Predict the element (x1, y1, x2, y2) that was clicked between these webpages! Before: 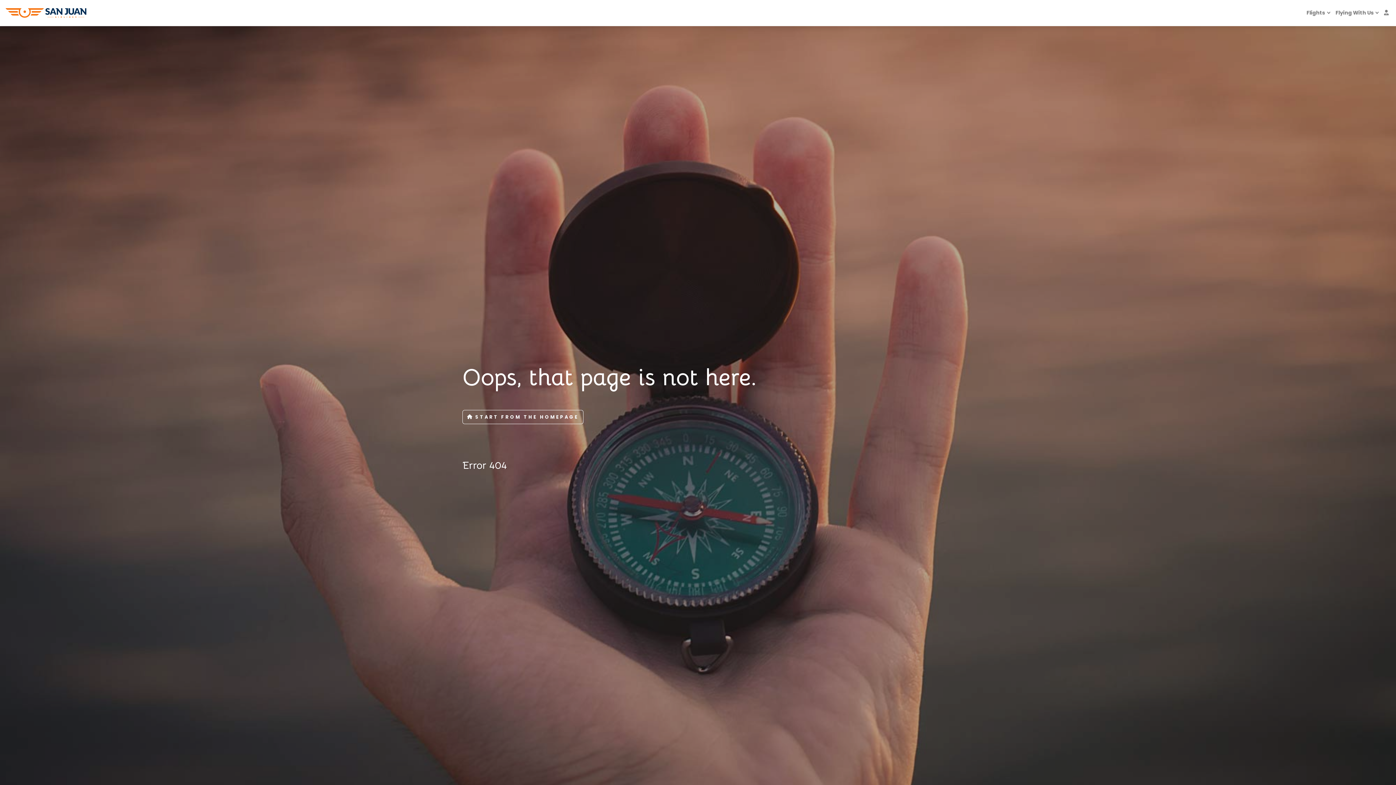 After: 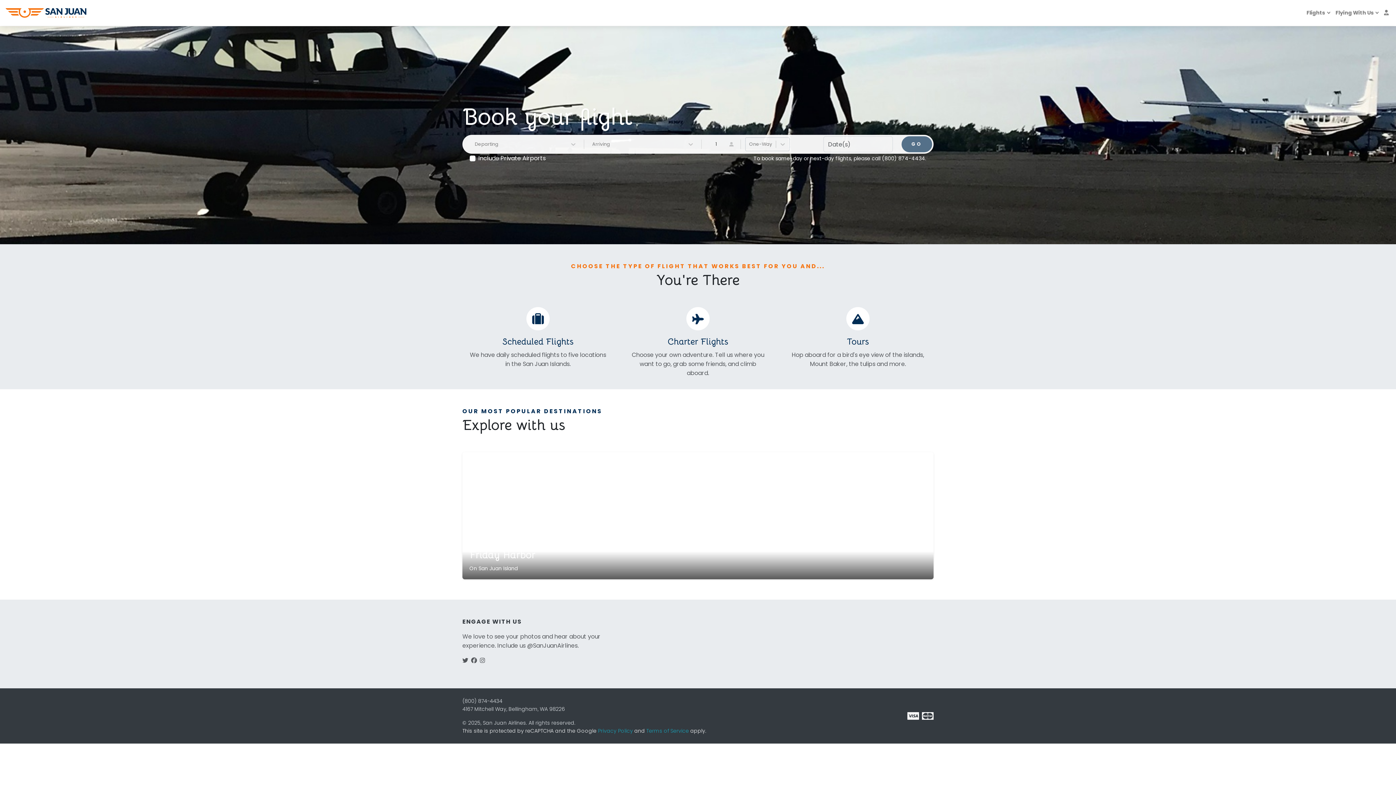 Action: bbox: (462, 410, 583, 424) label: START FROM THE HOMEPAGE